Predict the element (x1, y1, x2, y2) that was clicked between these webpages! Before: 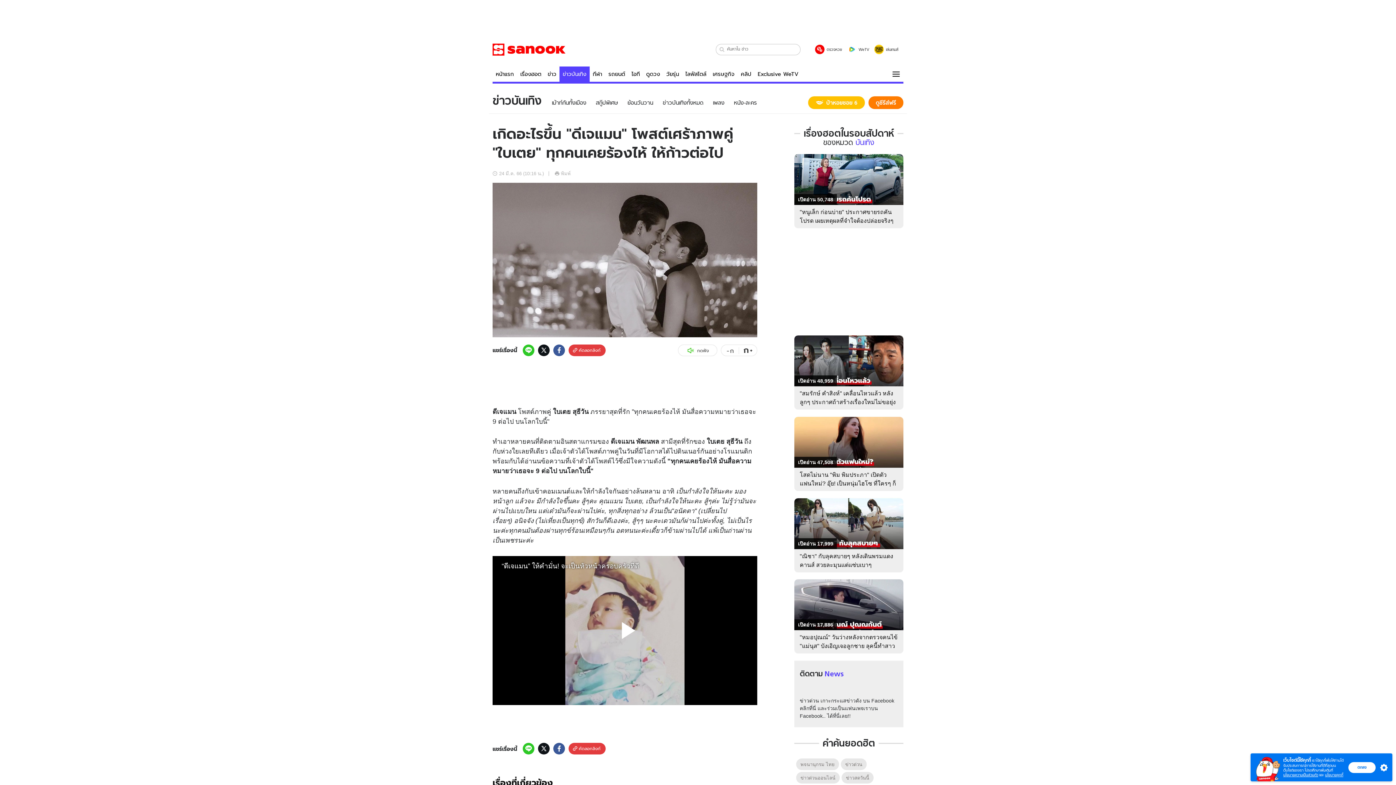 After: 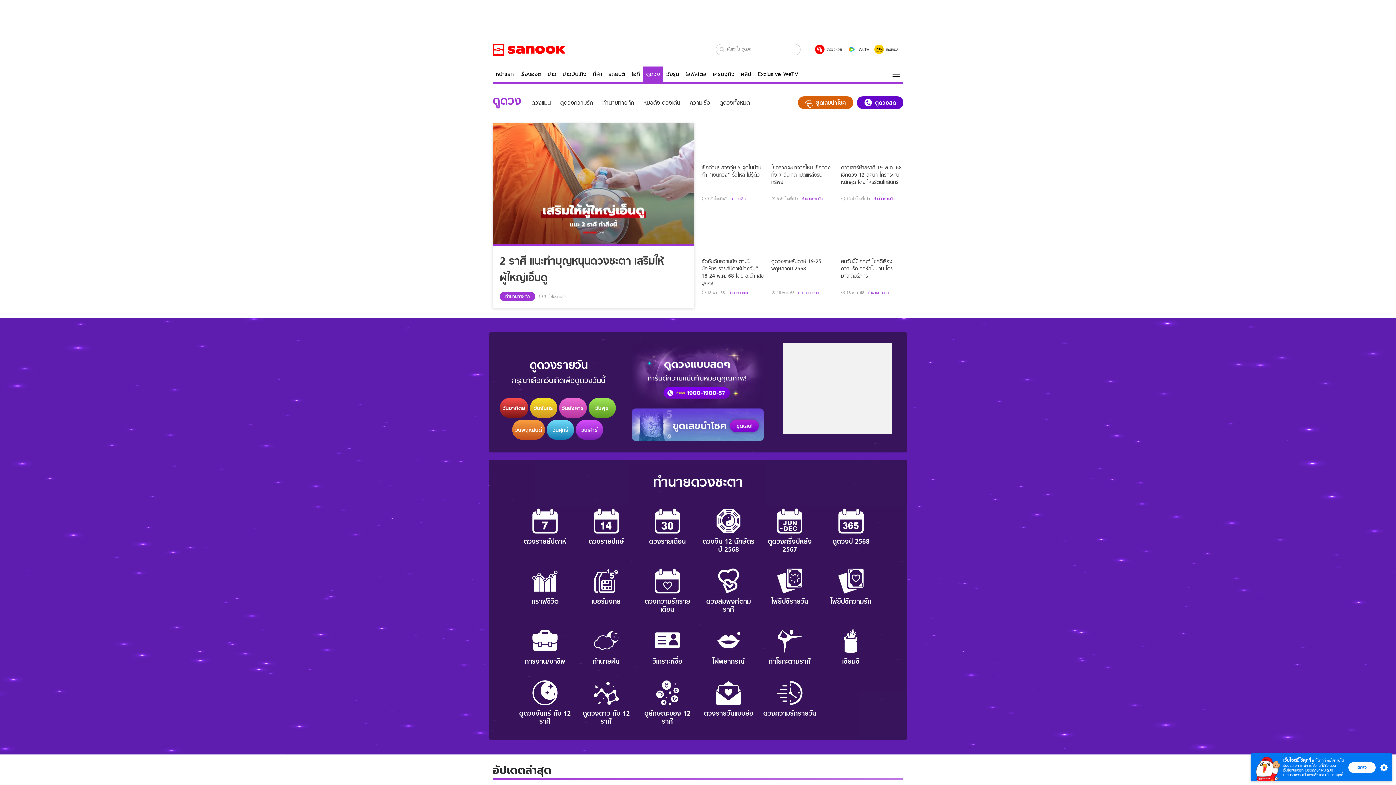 Action: bbox: (643, 66, 663, 81) label: ดูดวง